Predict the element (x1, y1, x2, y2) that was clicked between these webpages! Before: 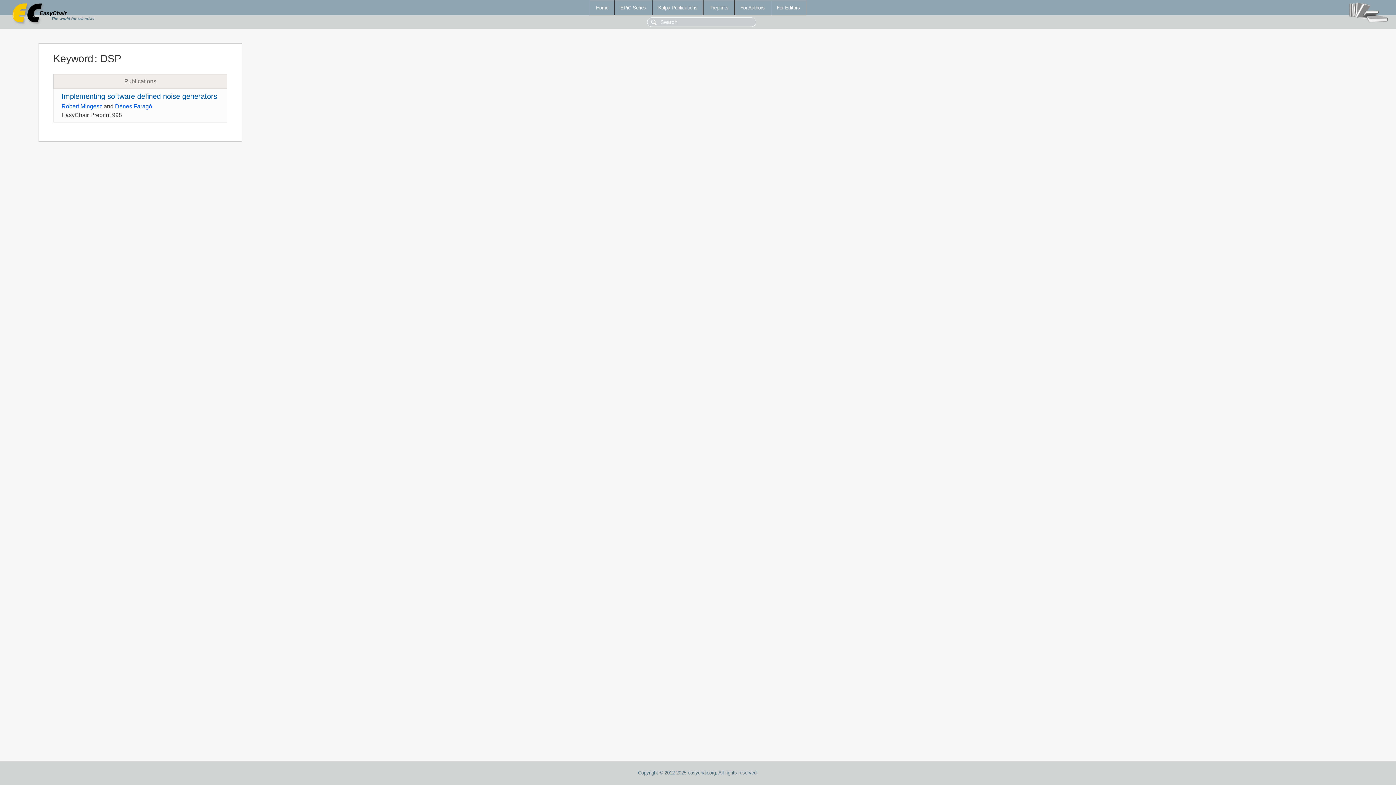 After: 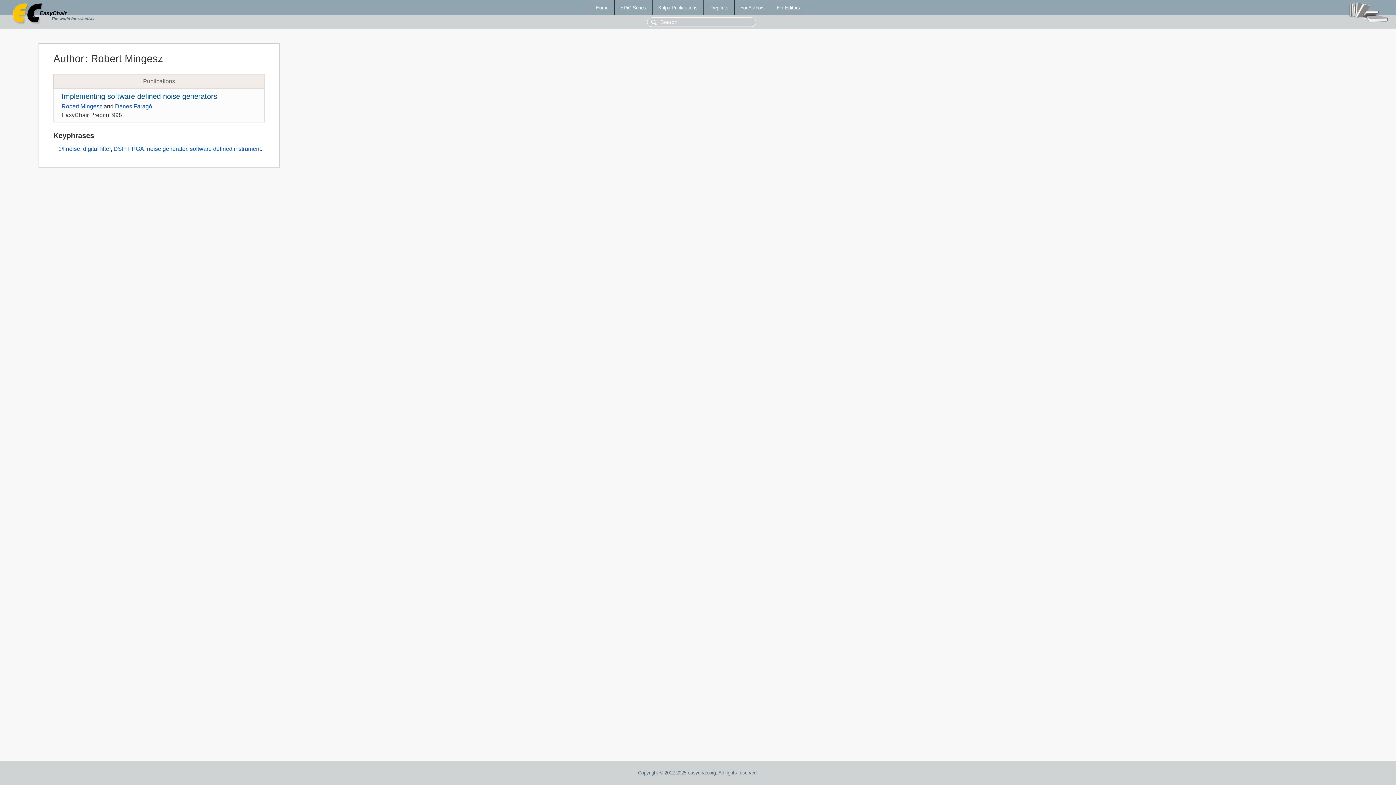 Action: label: Robert Mingesz bbox: (61, 103, 102, 109)